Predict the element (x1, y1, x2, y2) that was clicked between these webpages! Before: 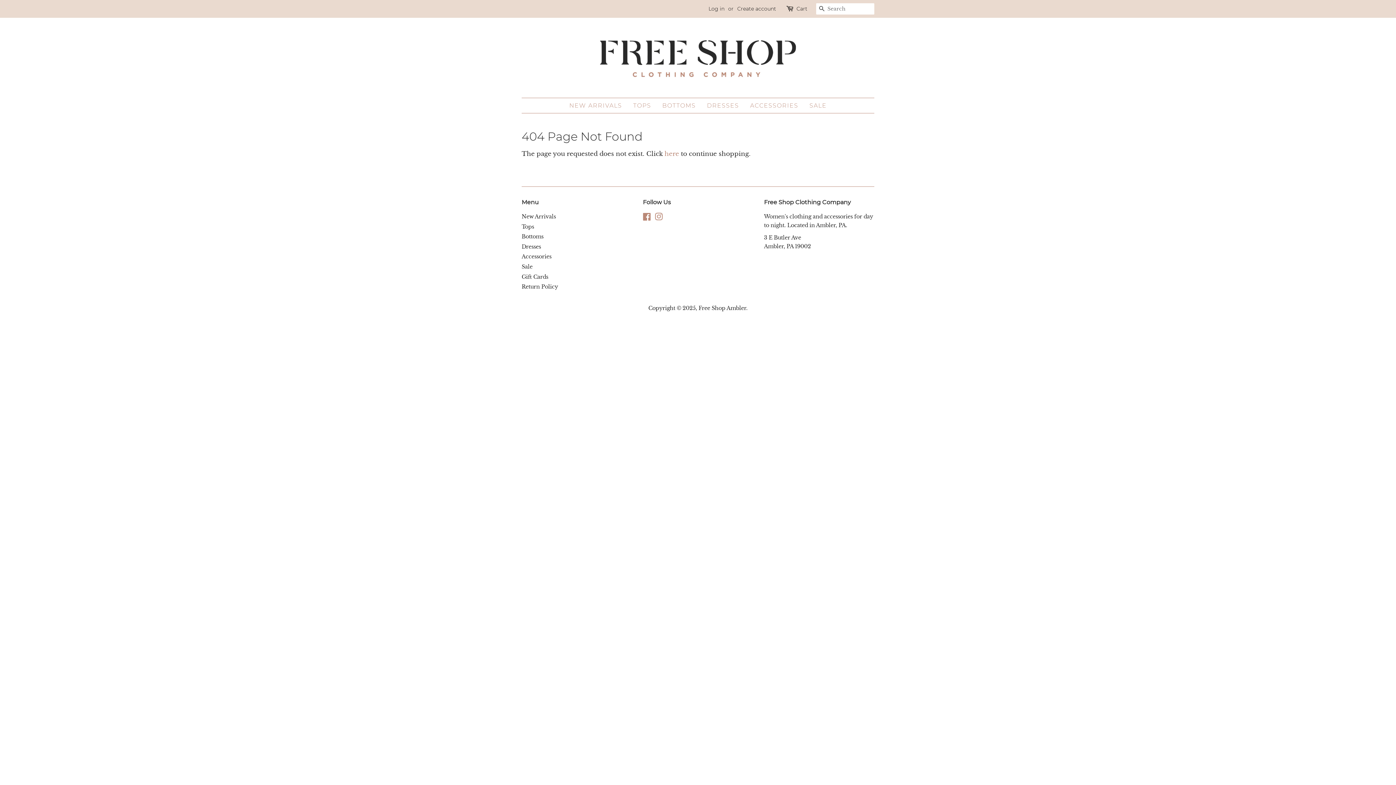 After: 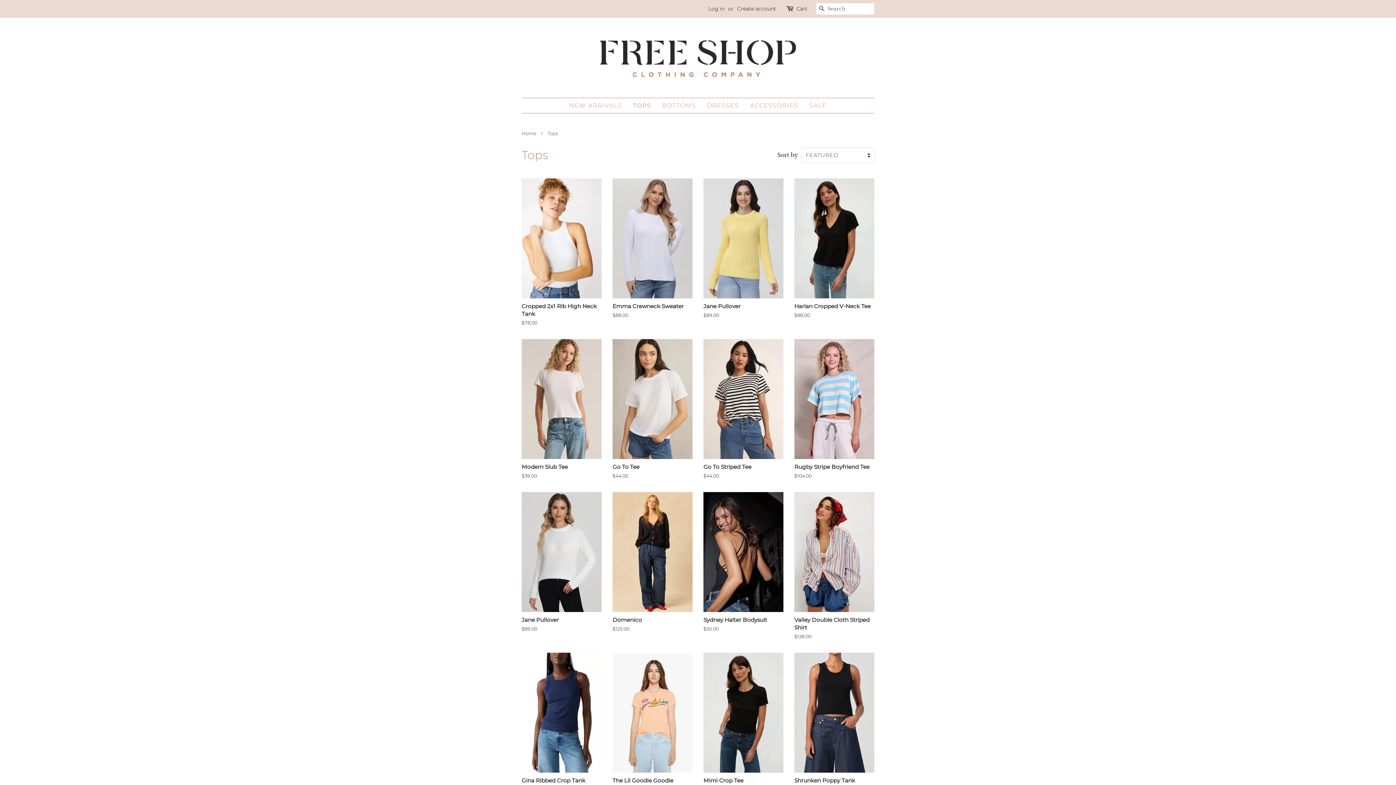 Action: bbox: (521, 223, 534, 230) label: Tops